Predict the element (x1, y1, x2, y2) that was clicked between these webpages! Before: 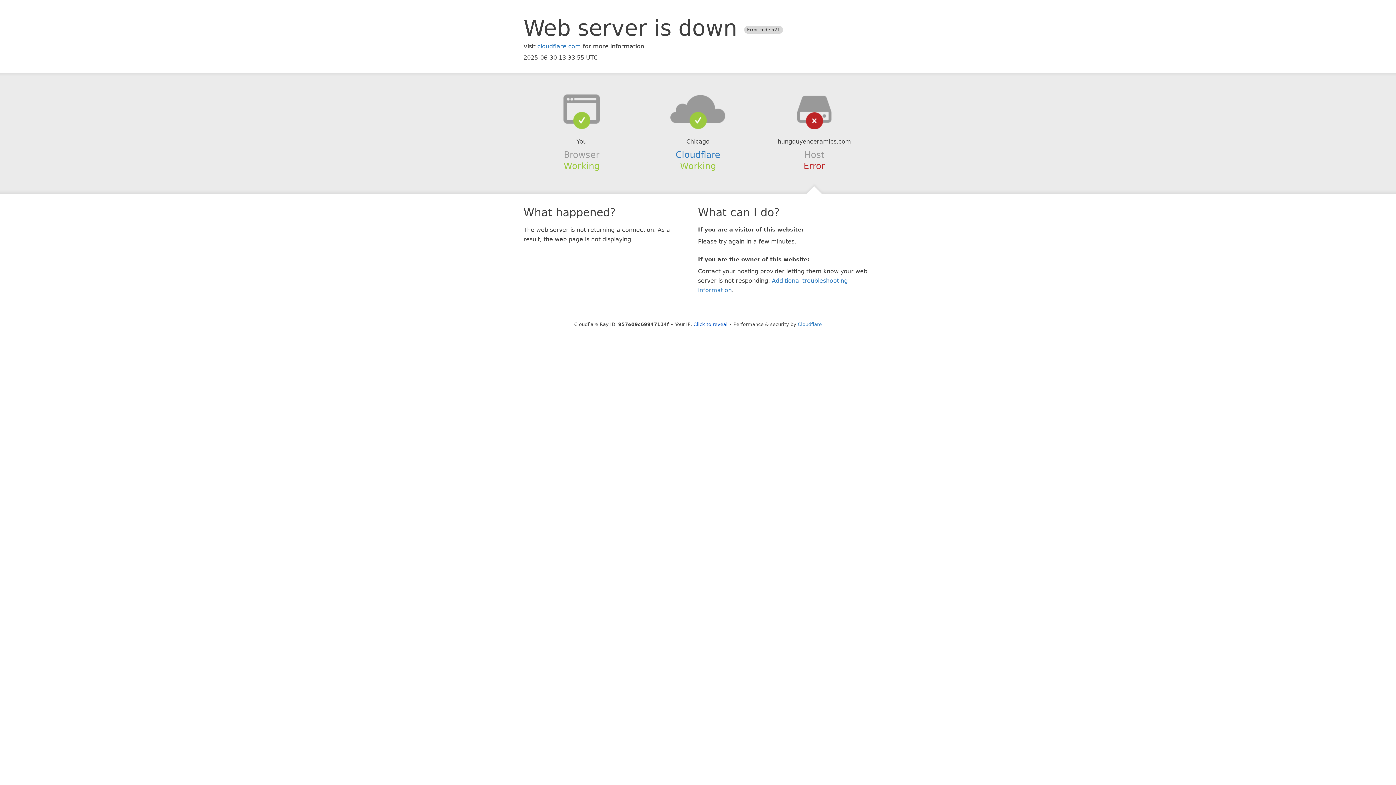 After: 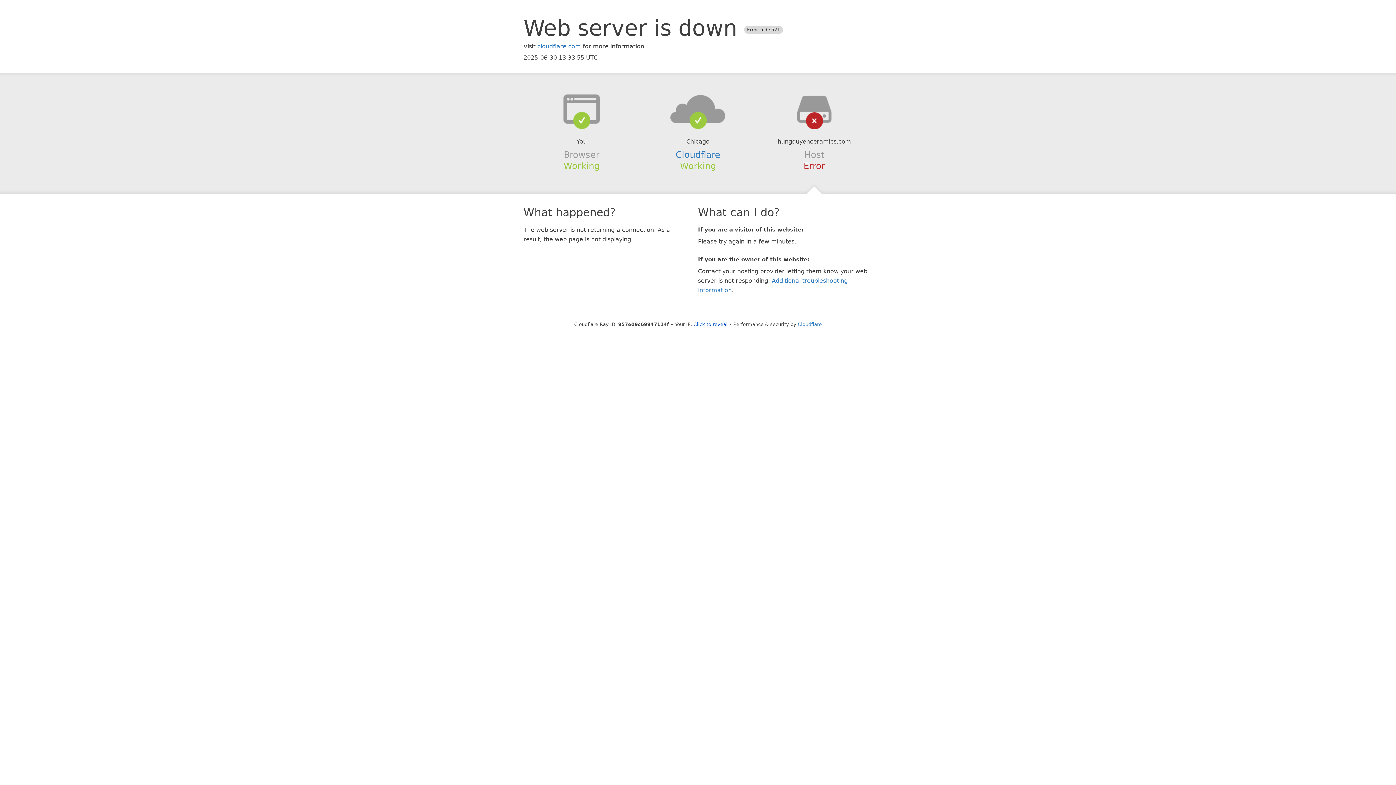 Action: bbox: (639, 94, 756, 123)